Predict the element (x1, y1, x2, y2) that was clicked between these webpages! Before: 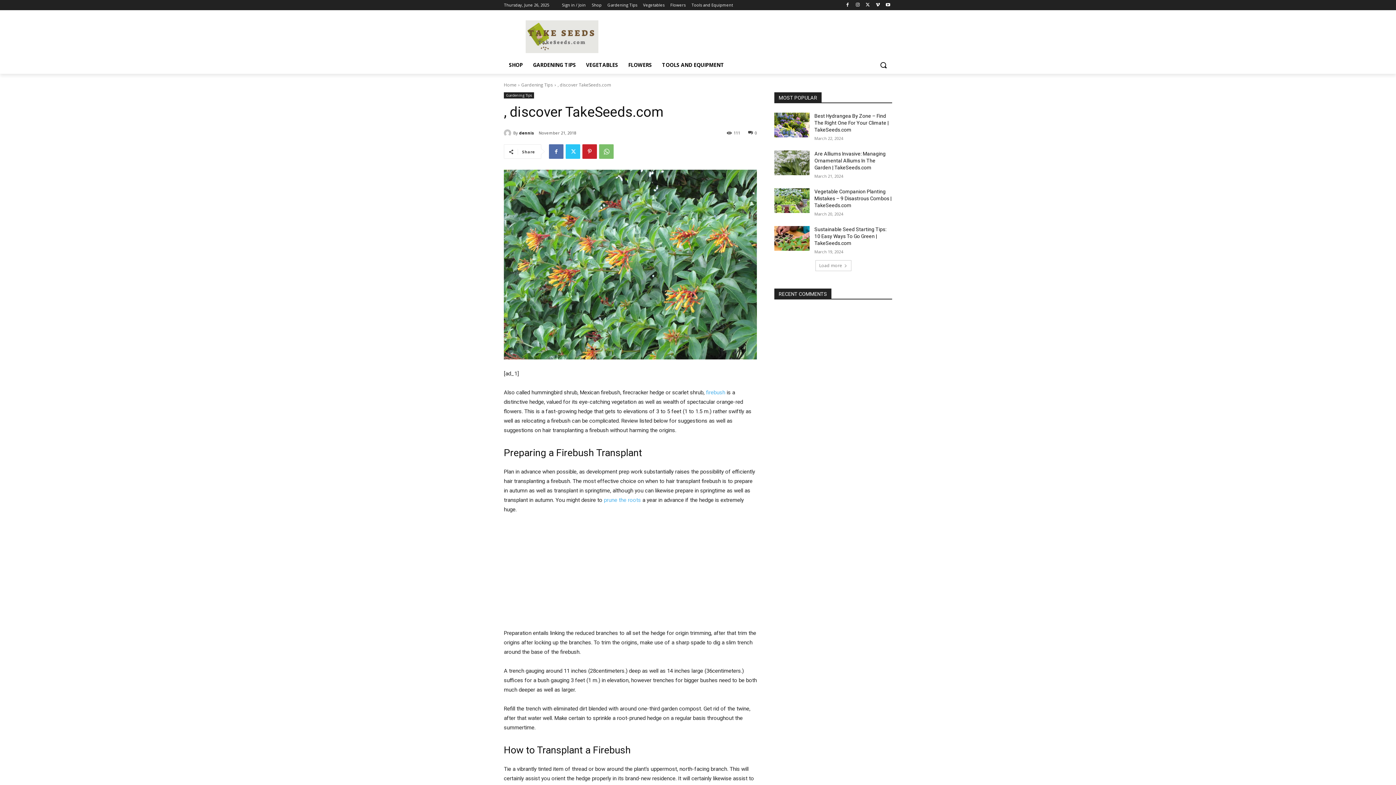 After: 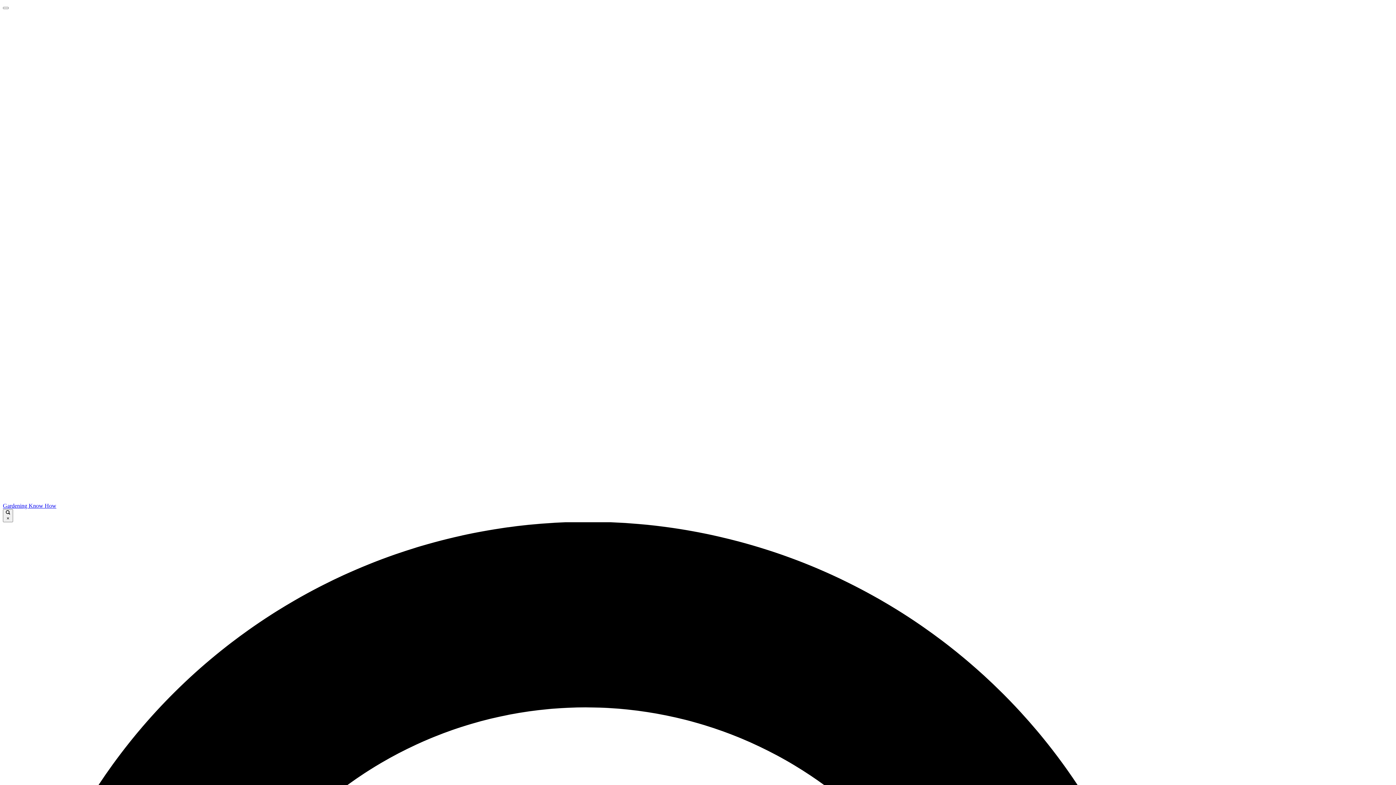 Action: label: prune the roots bbox: (604, 497, 641, 503)